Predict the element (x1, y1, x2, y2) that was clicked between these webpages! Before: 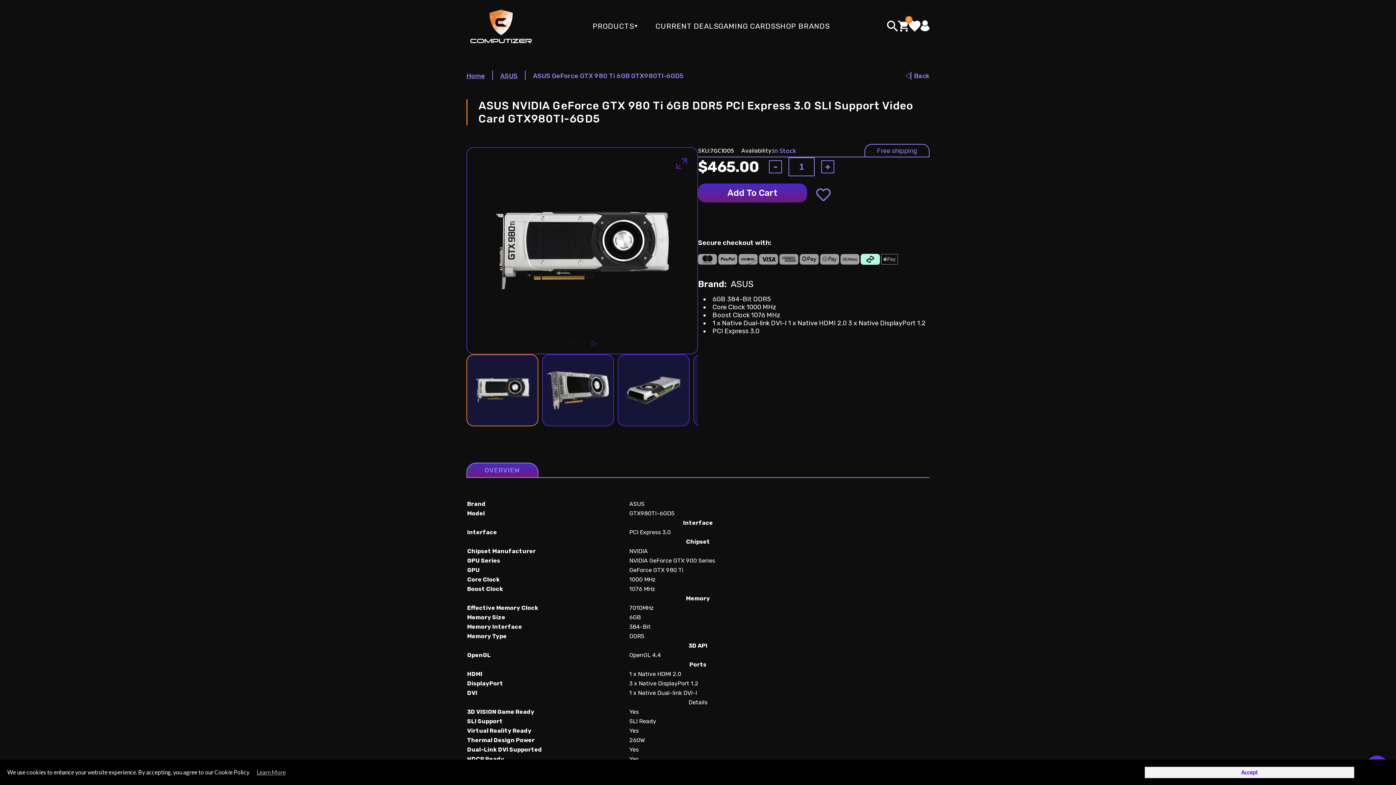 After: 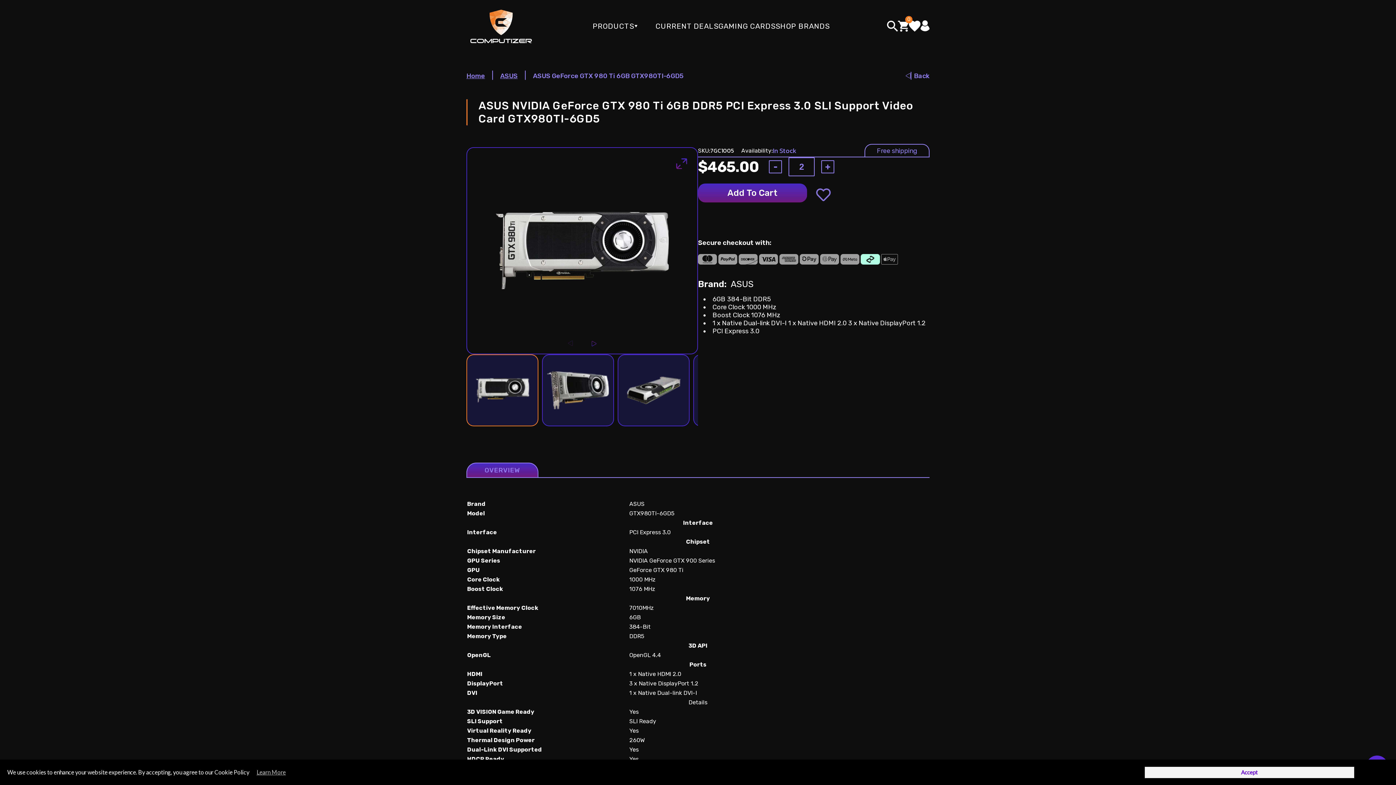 Action: label: + bbox: (821, 160, 834, 173)